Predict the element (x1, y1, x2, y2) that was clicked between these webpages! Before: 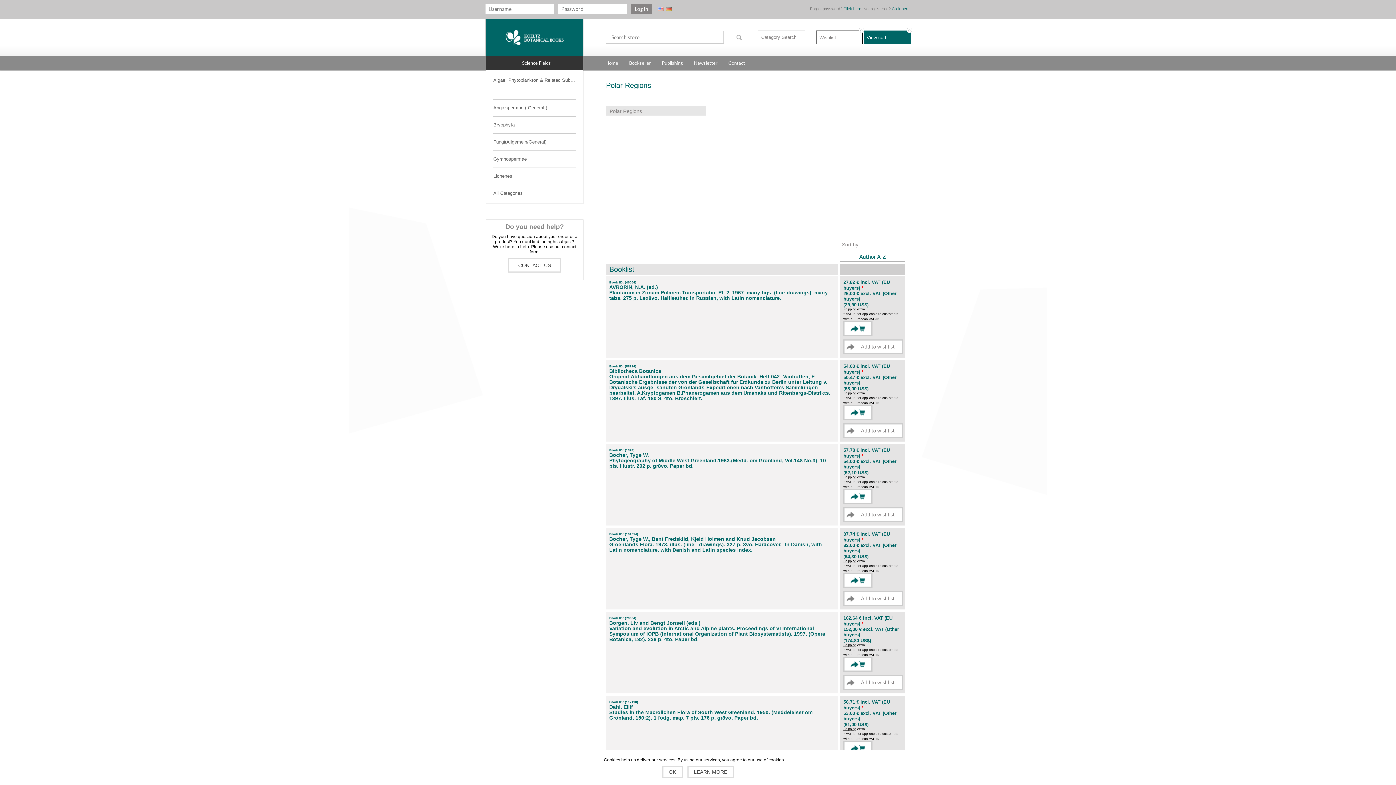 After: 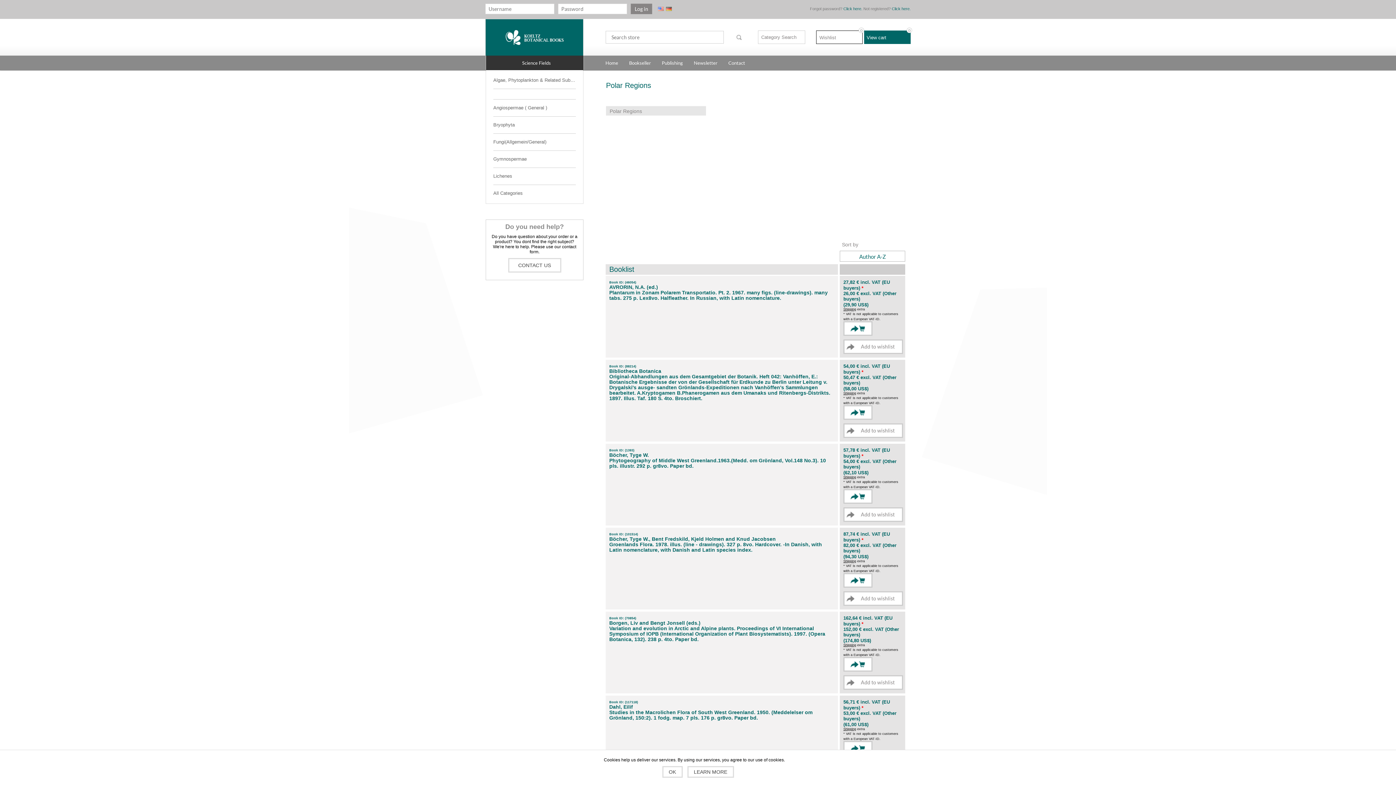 Action: bbox: (657, 6, 664, 10)